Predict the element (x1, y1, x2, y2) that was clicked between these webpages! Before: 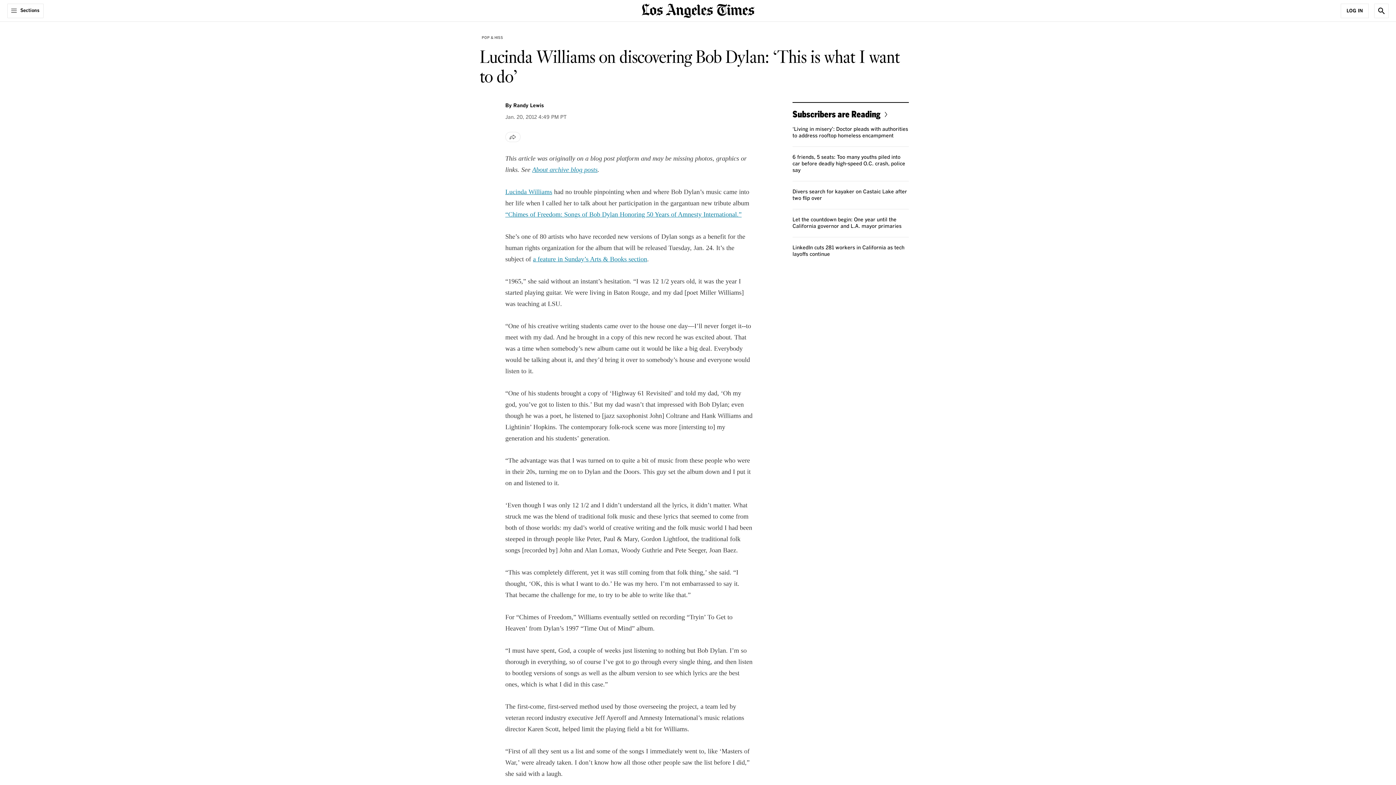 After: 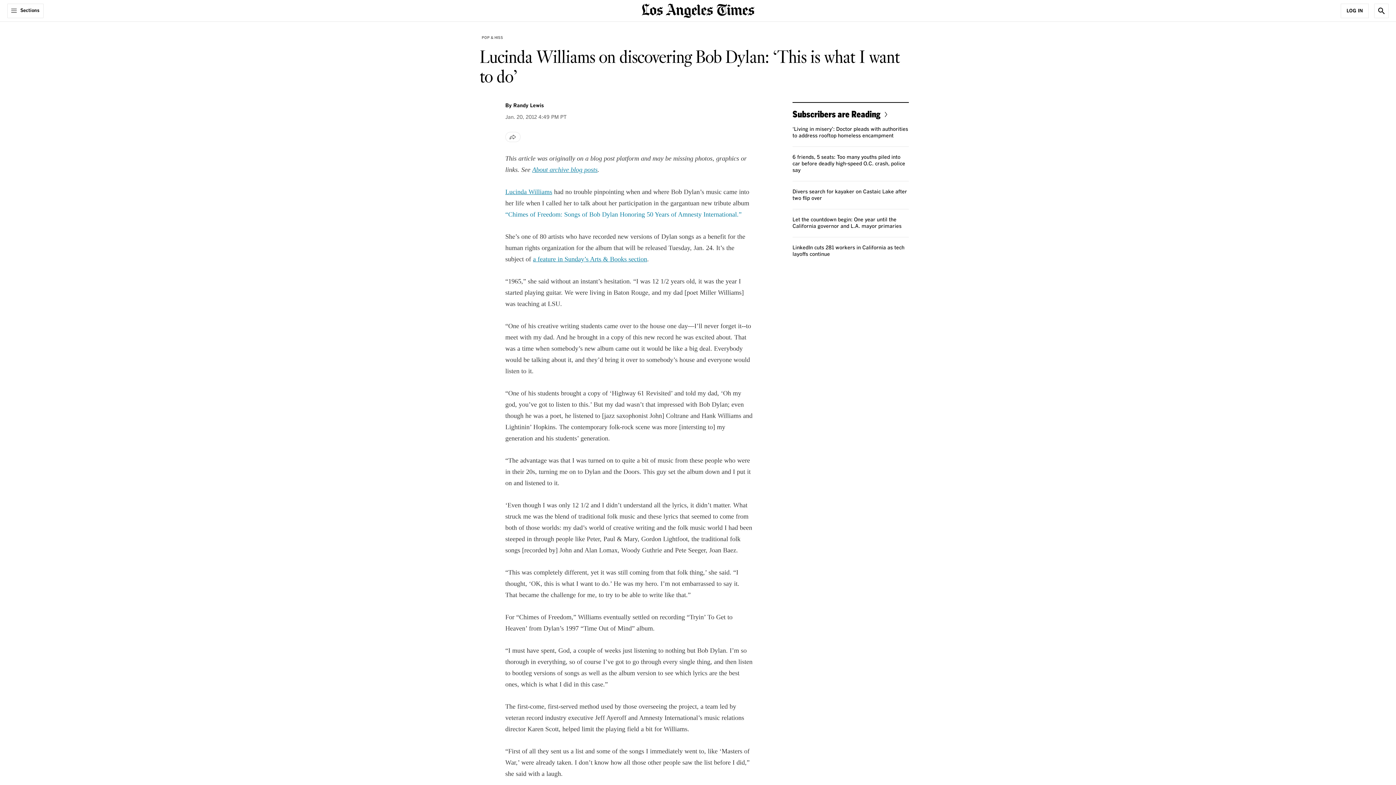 Action: bbox: (505, 210, 741, 218) label: “Chimes of Freedom: Songs of Bob Dylan Honoring 50 Years of Amnesty International.”